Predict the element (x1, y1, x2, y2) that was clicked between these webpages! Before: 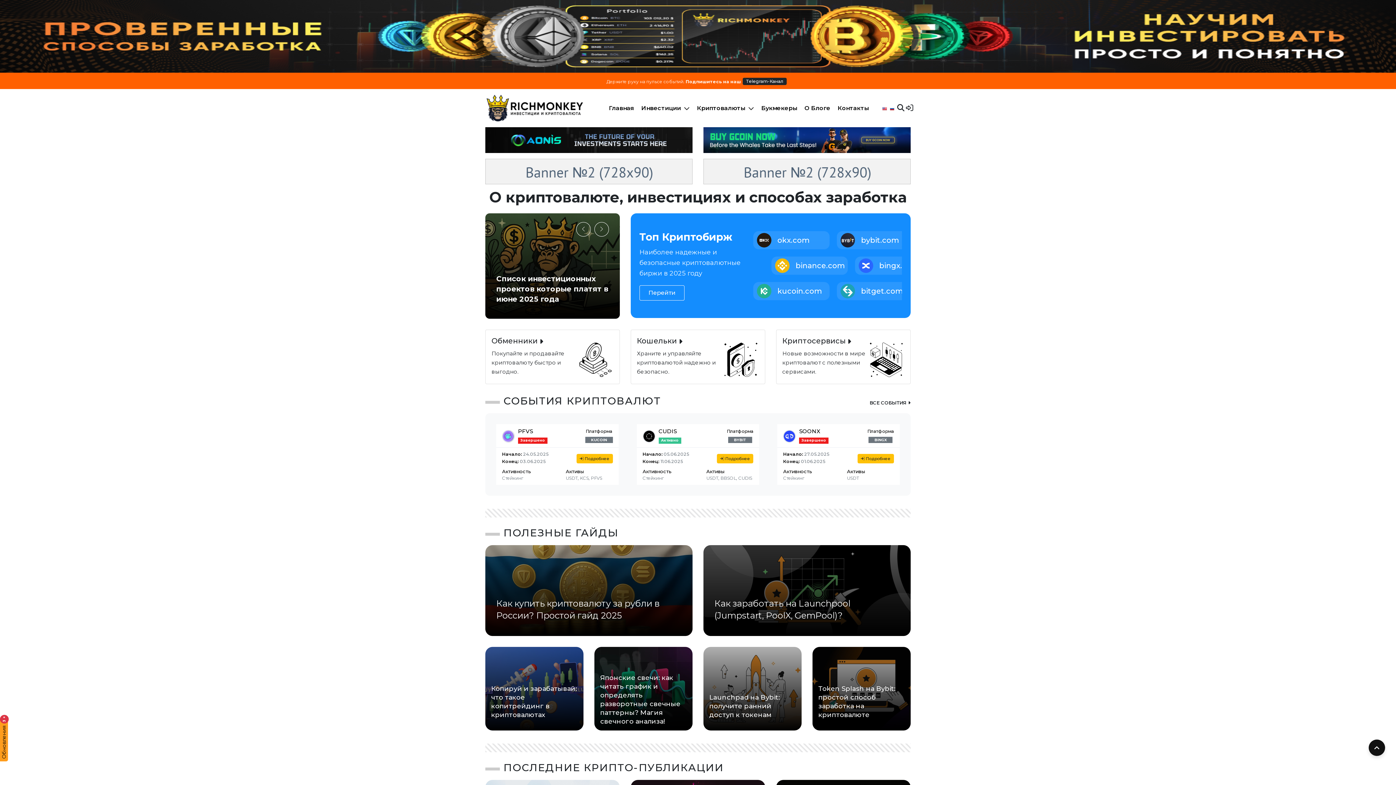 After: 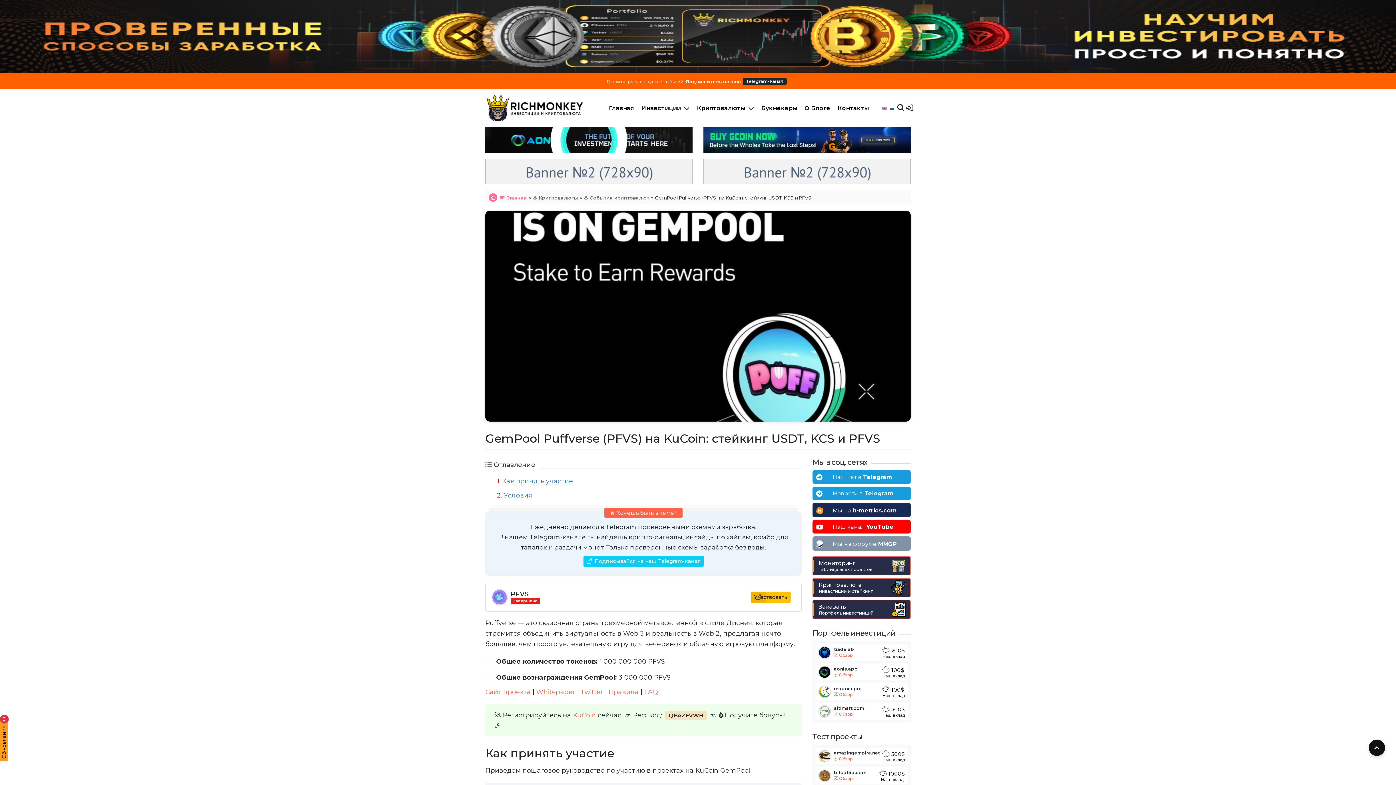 Action: bbox: (813, 424, 935, 448) label: PFVS
Платформа
KUCOIN